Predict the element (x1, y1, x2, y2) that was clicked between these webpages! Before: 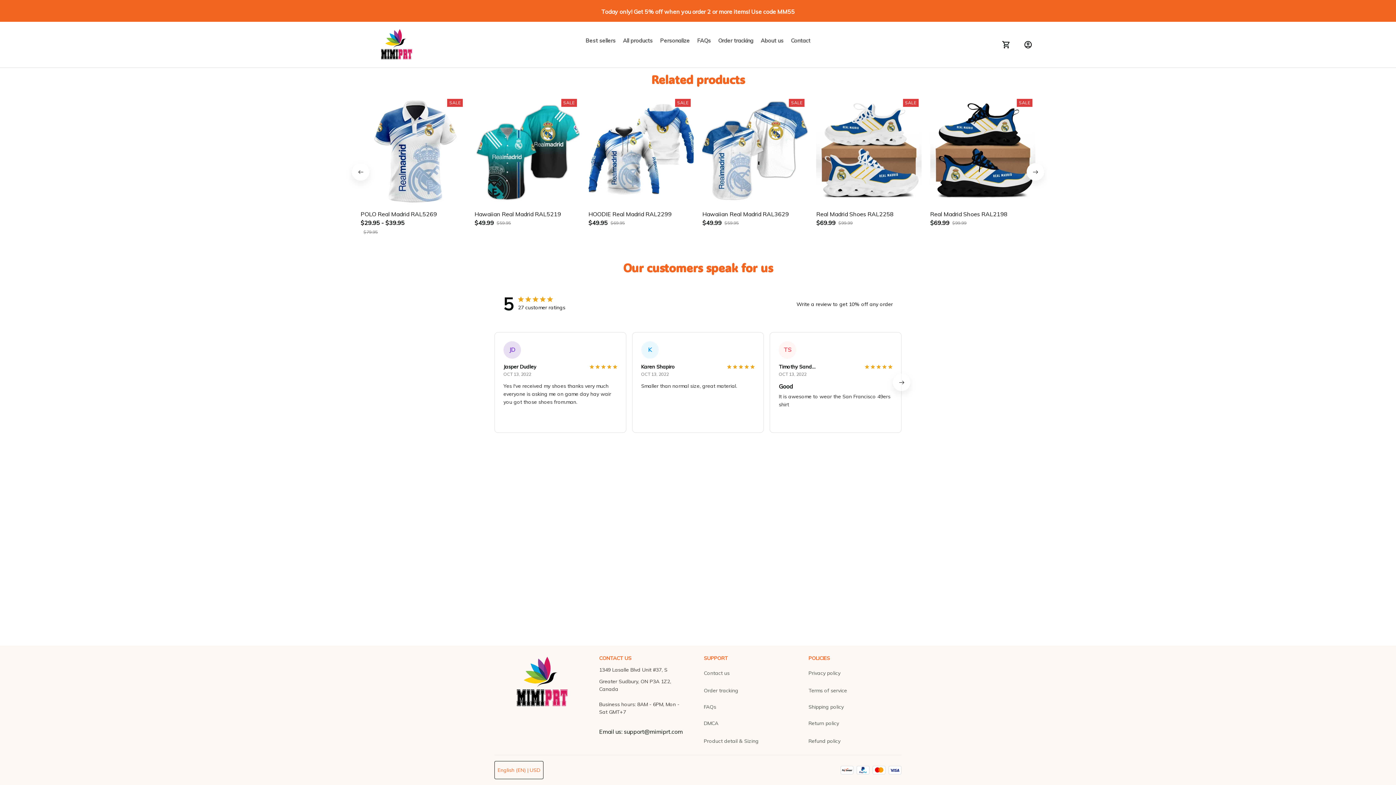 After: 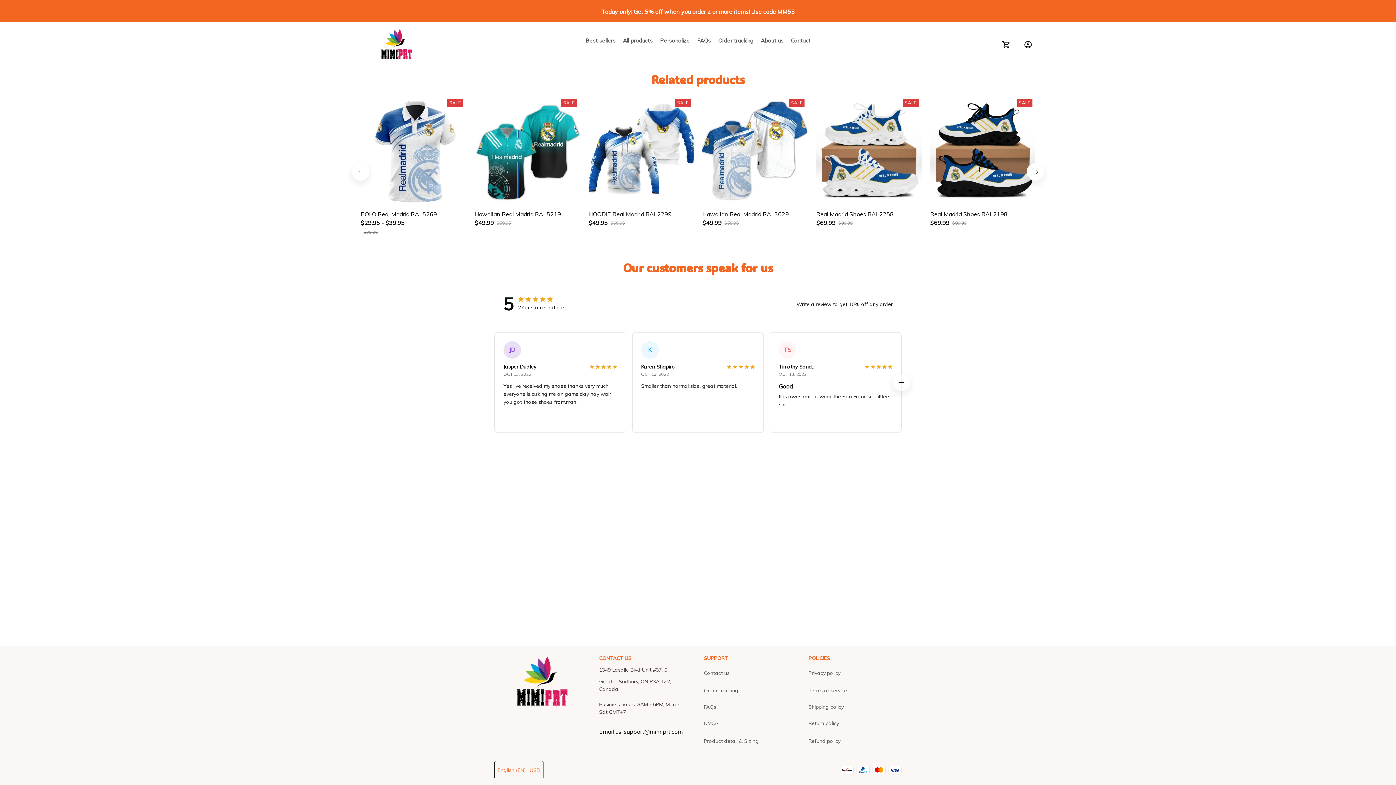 Action: bbox: (378, 27, 412, 61)